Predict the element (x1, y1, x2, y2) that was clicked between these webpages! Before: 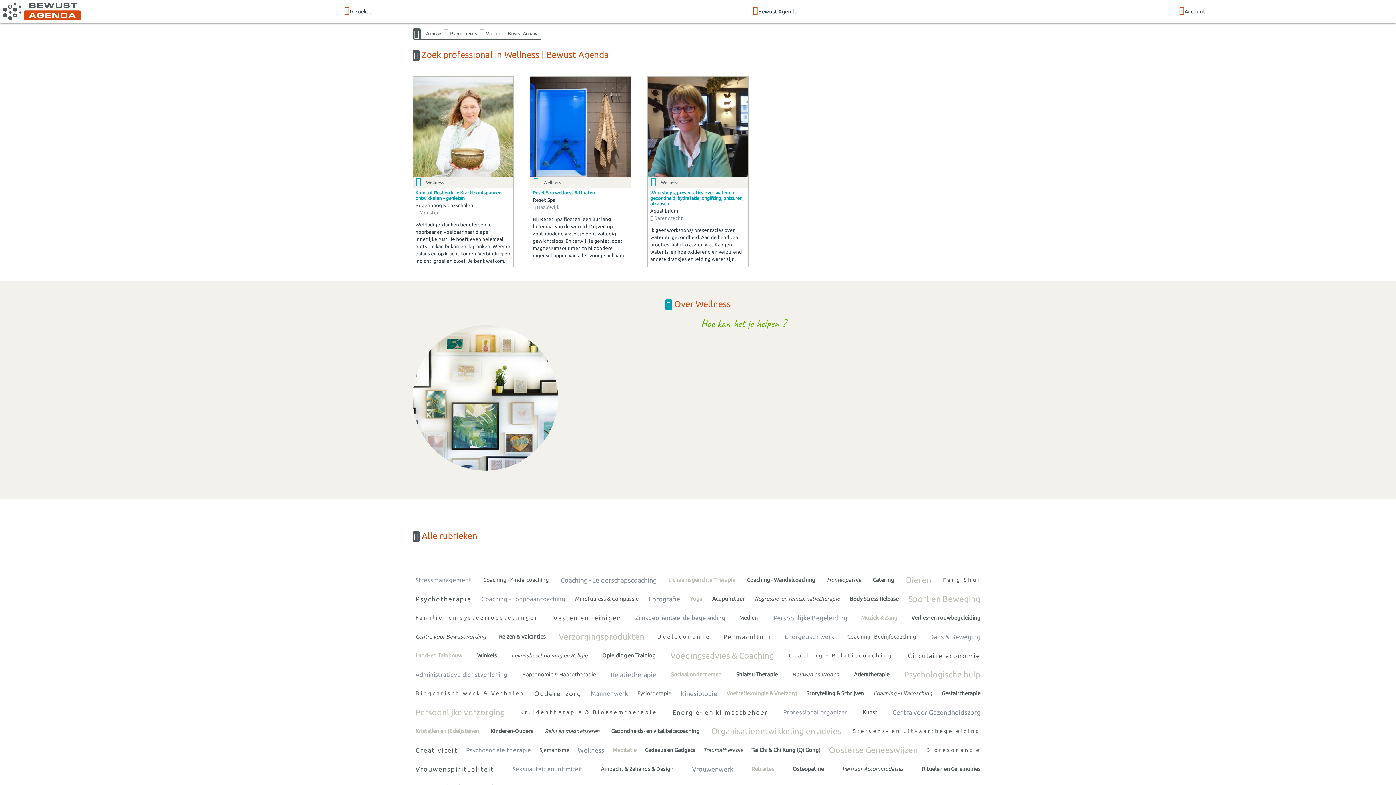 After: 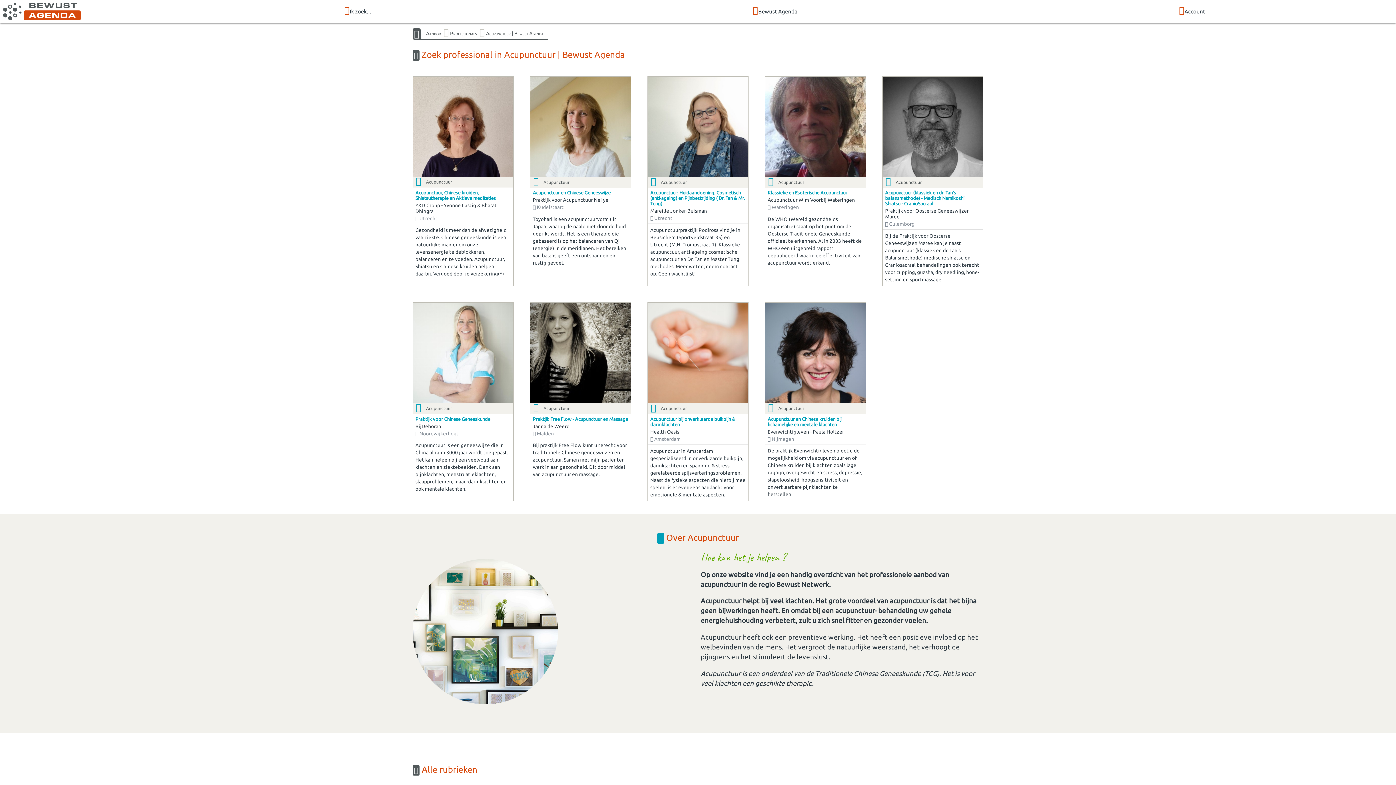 Action: label: Acupunctuur bbox: (709, 589, 748, 608)